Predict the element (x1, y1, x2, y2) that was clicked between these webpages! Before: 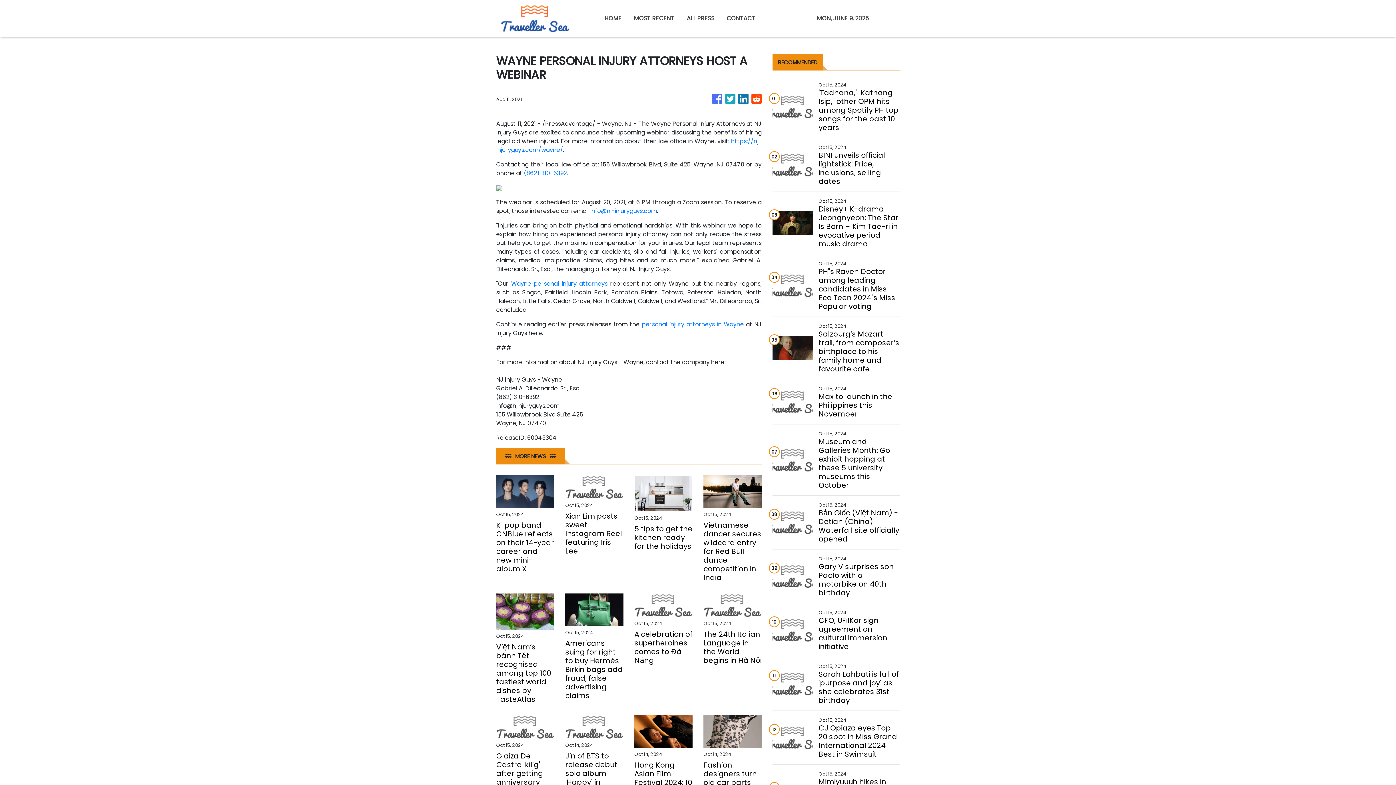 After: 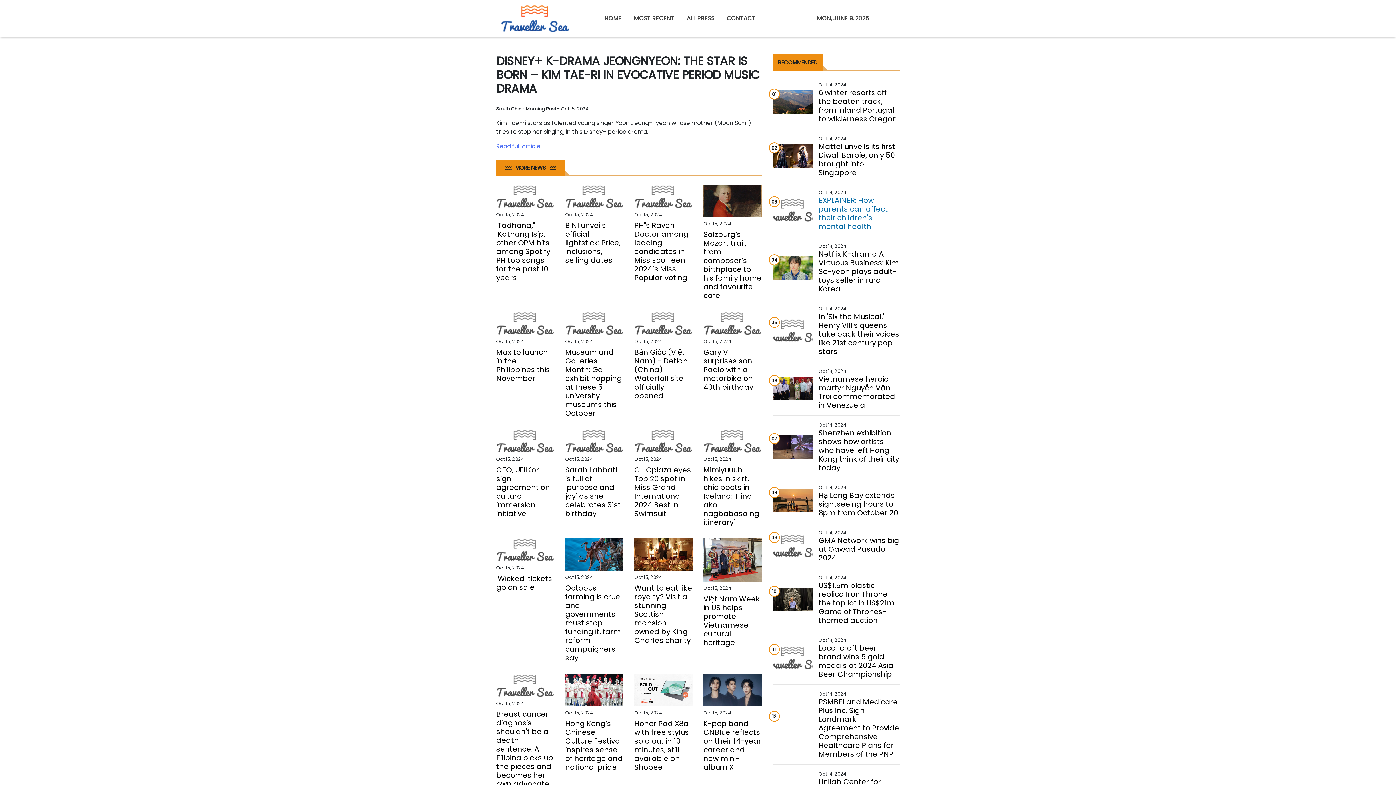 Action: bbox: (542, 204, 623, 248) label: Disney+ K-drama Jeongnyeon: The Star Is Born – Kim Tae-ri in evocative period music drama